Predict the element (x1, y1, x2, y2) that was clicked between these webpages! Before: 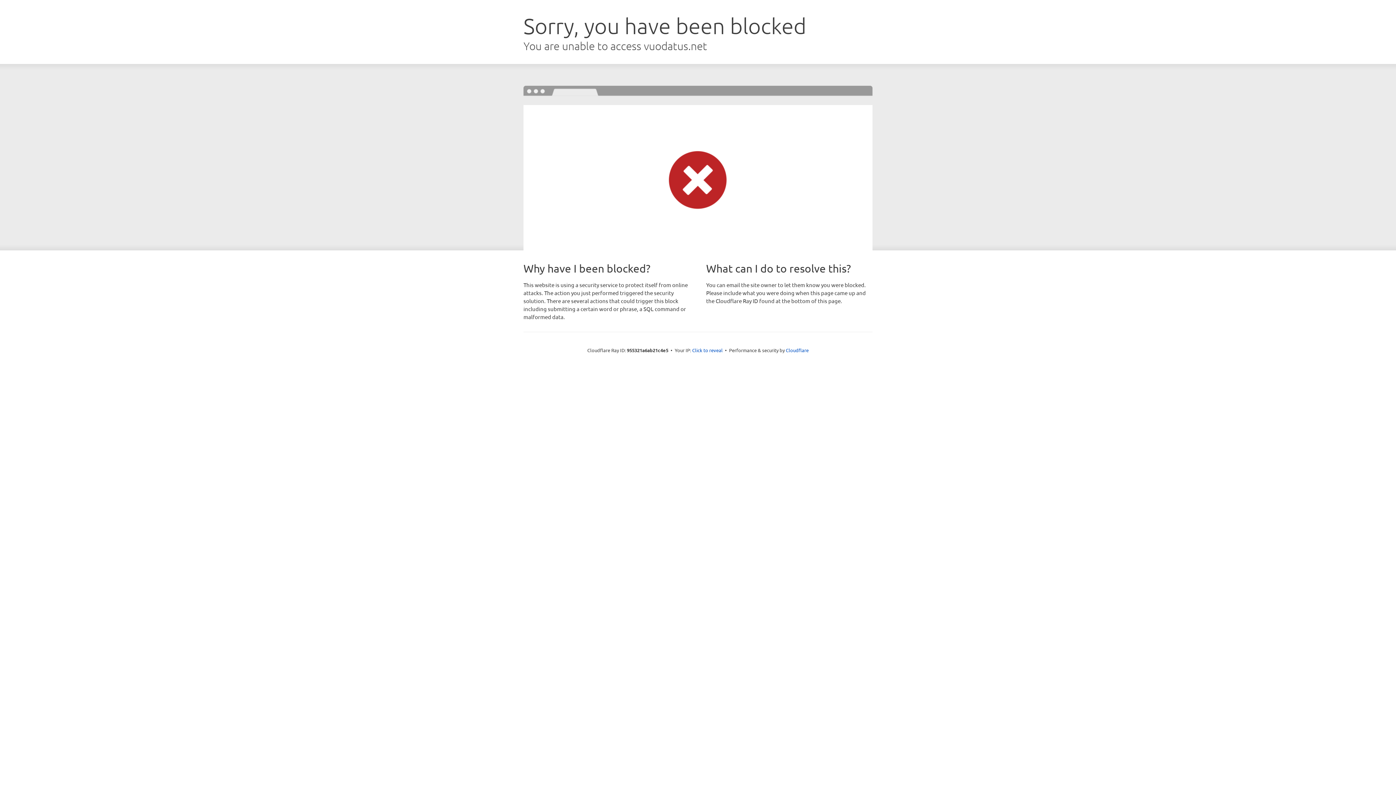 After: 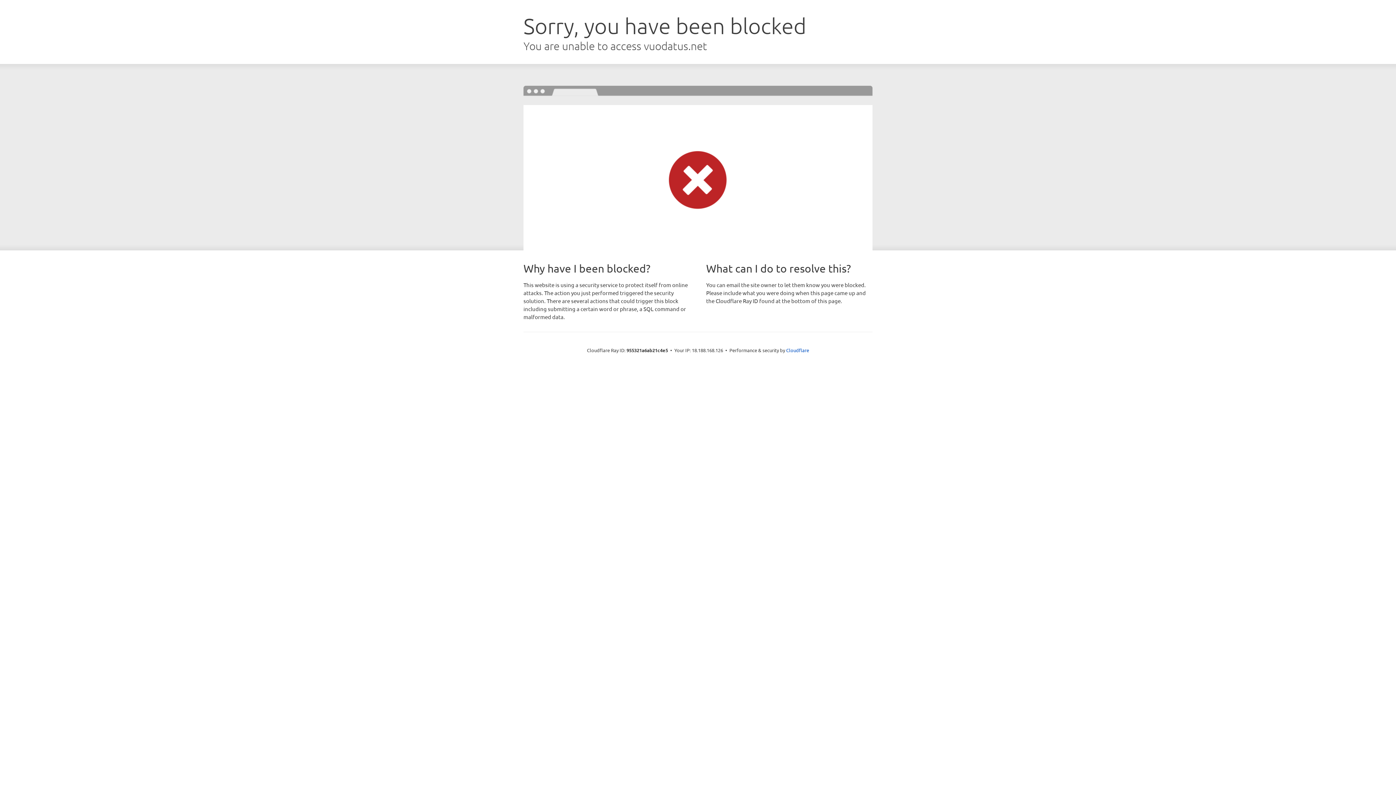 Action: label: Click to reveal bbox: (692, 346, 722, 353)